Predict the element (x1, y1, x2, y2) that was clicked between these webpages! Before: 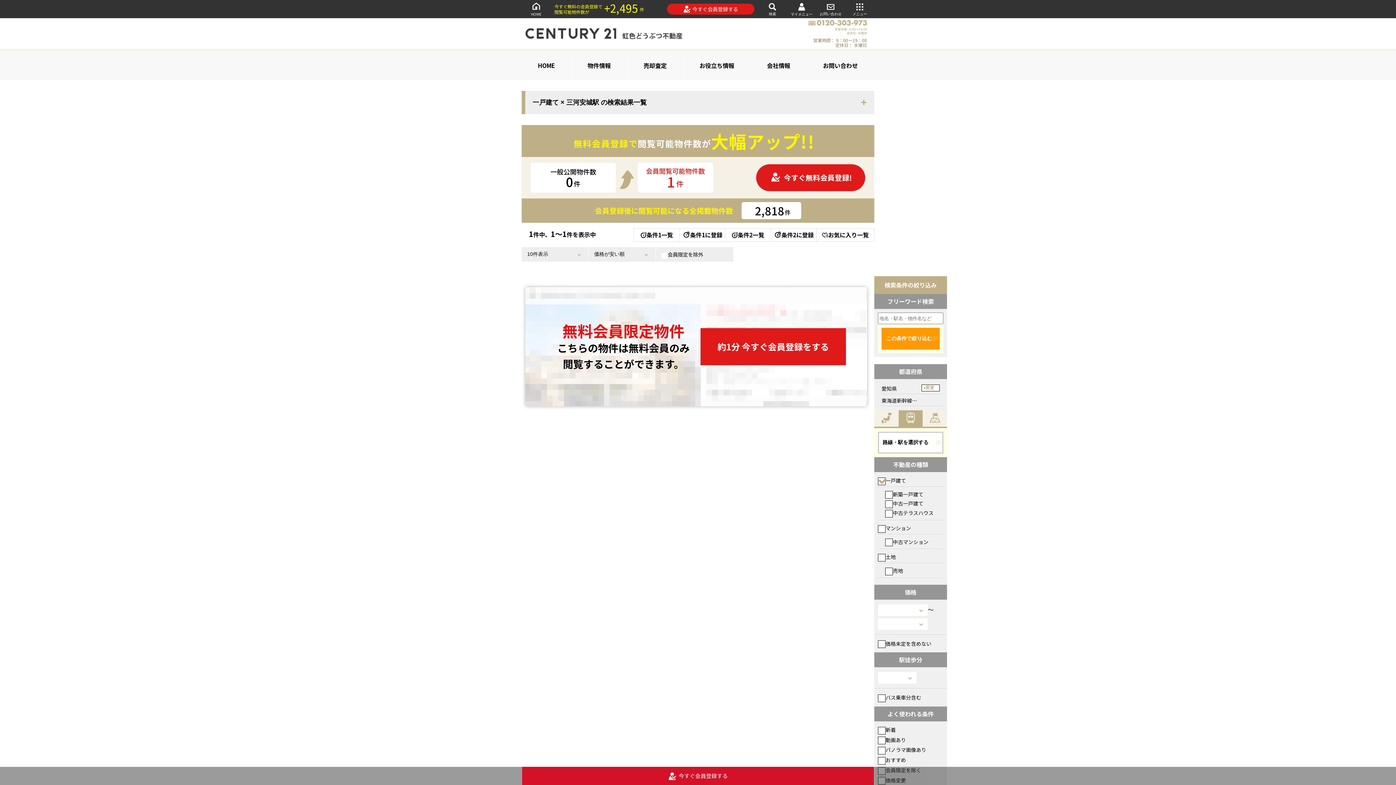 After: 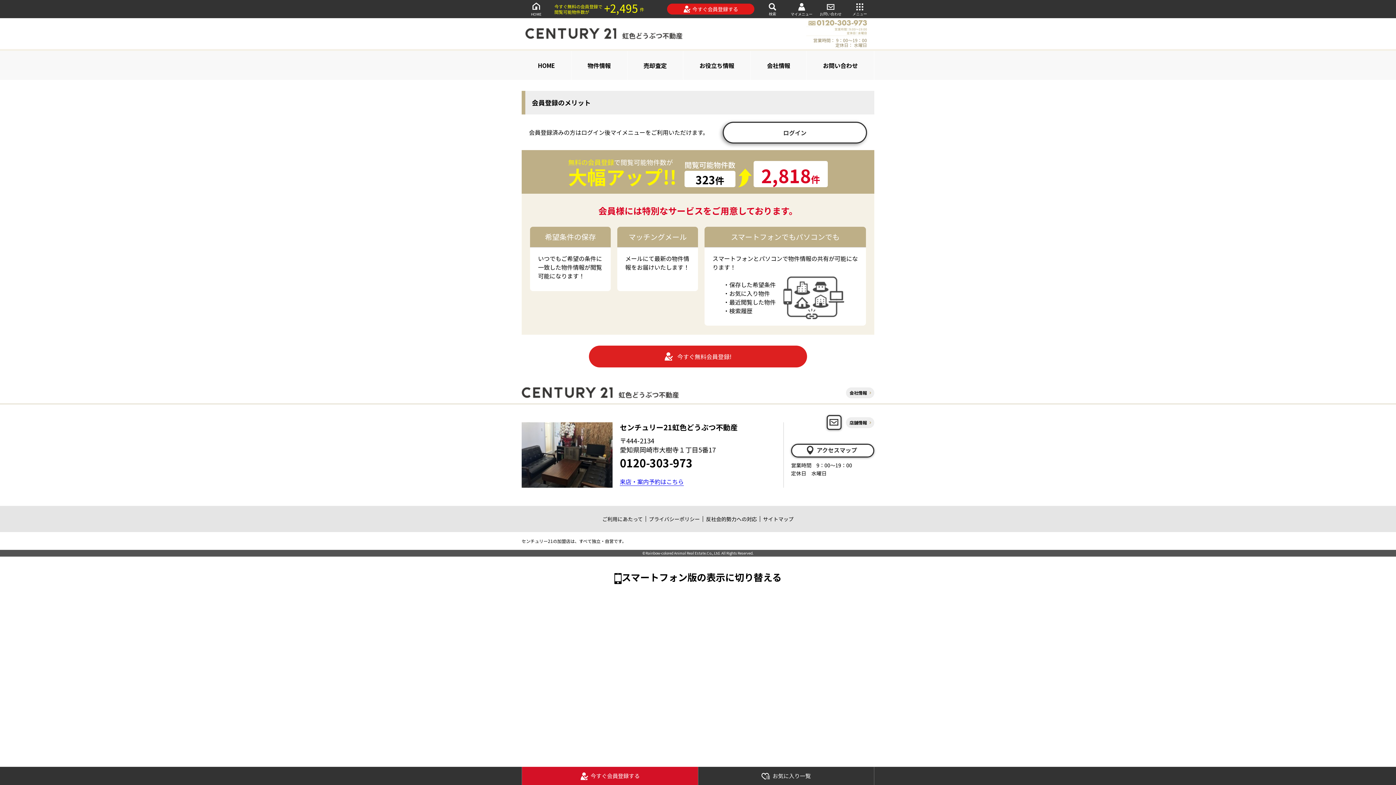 Action: label: 条件2に登録 bbox: (771, 228, 816, 241)